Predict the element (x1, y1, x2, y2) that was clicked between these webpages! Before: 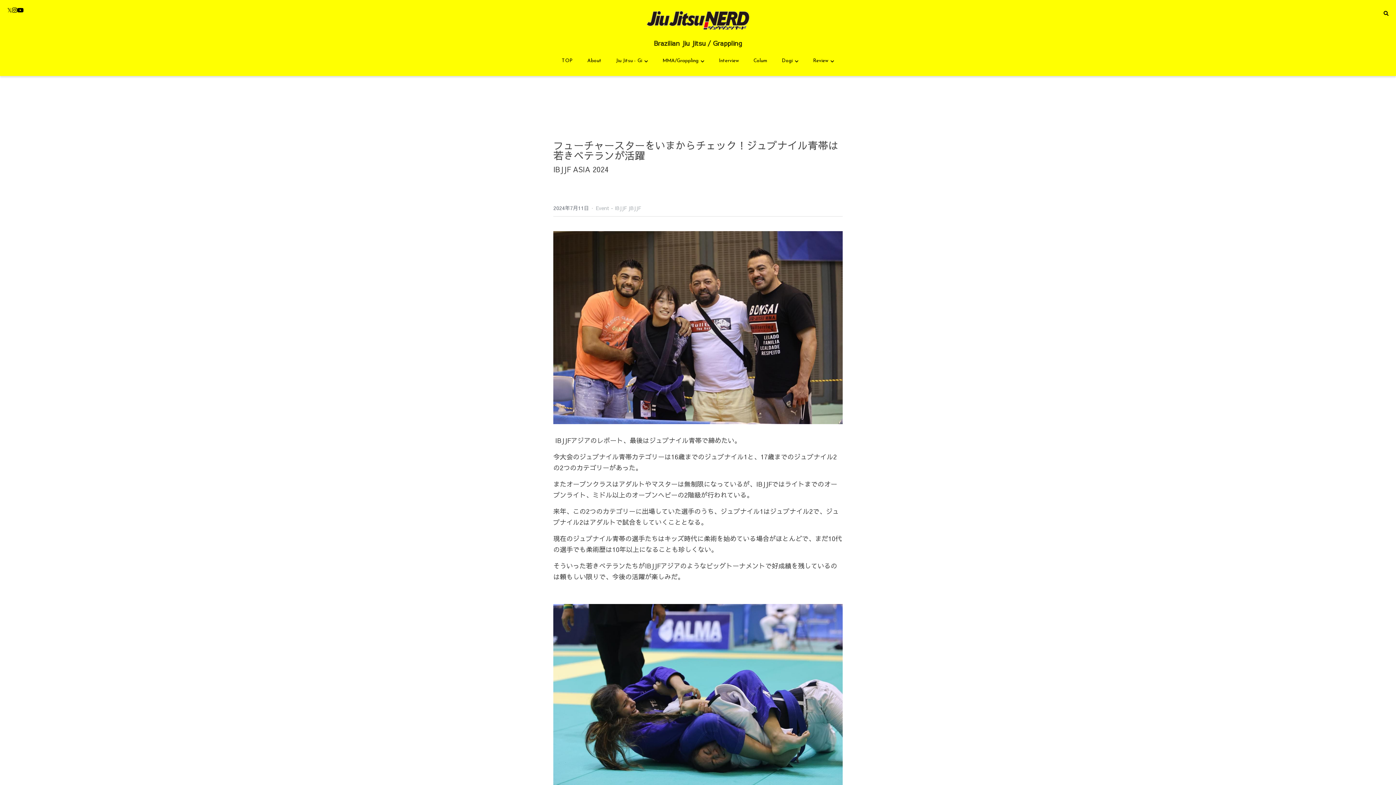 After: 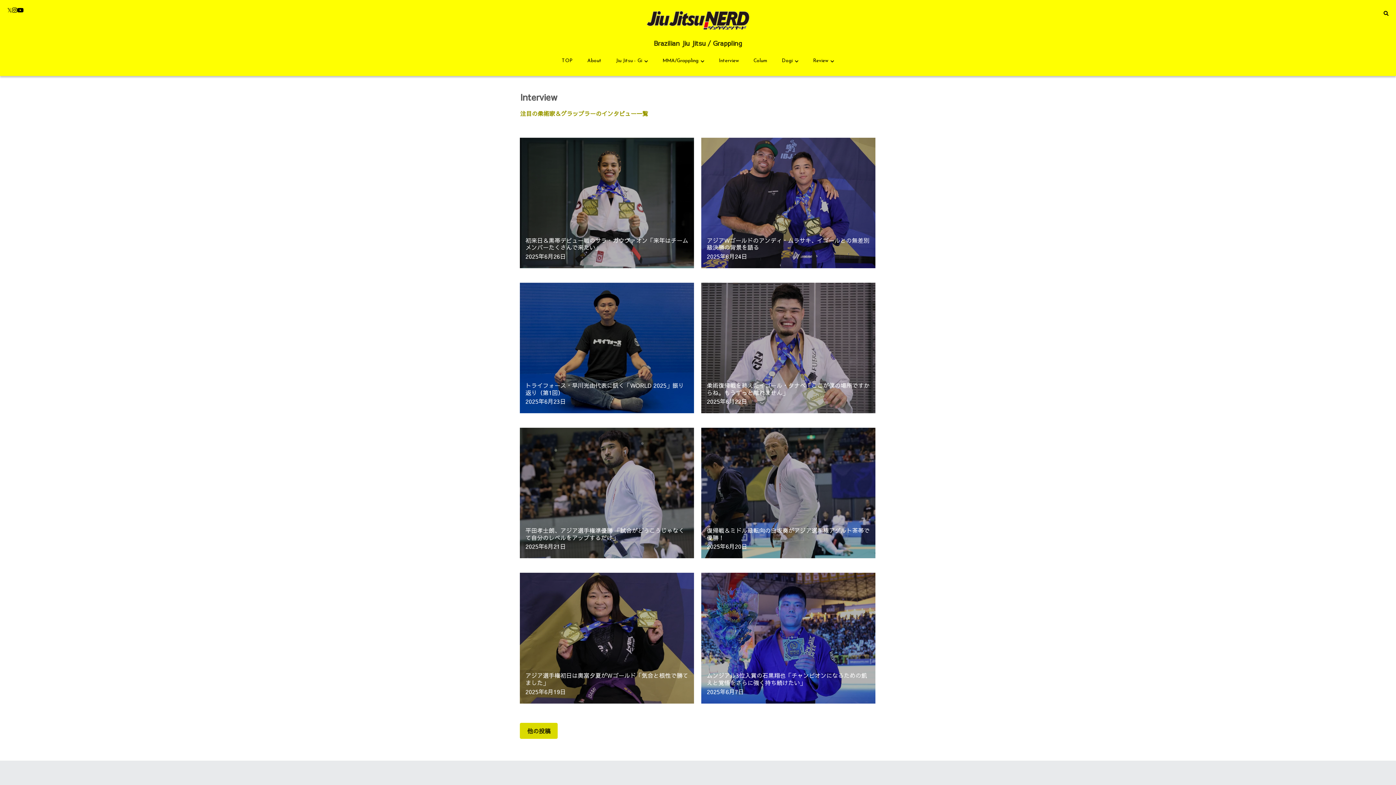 Action: bbox: (719, 57, 739, 63) label: Interview